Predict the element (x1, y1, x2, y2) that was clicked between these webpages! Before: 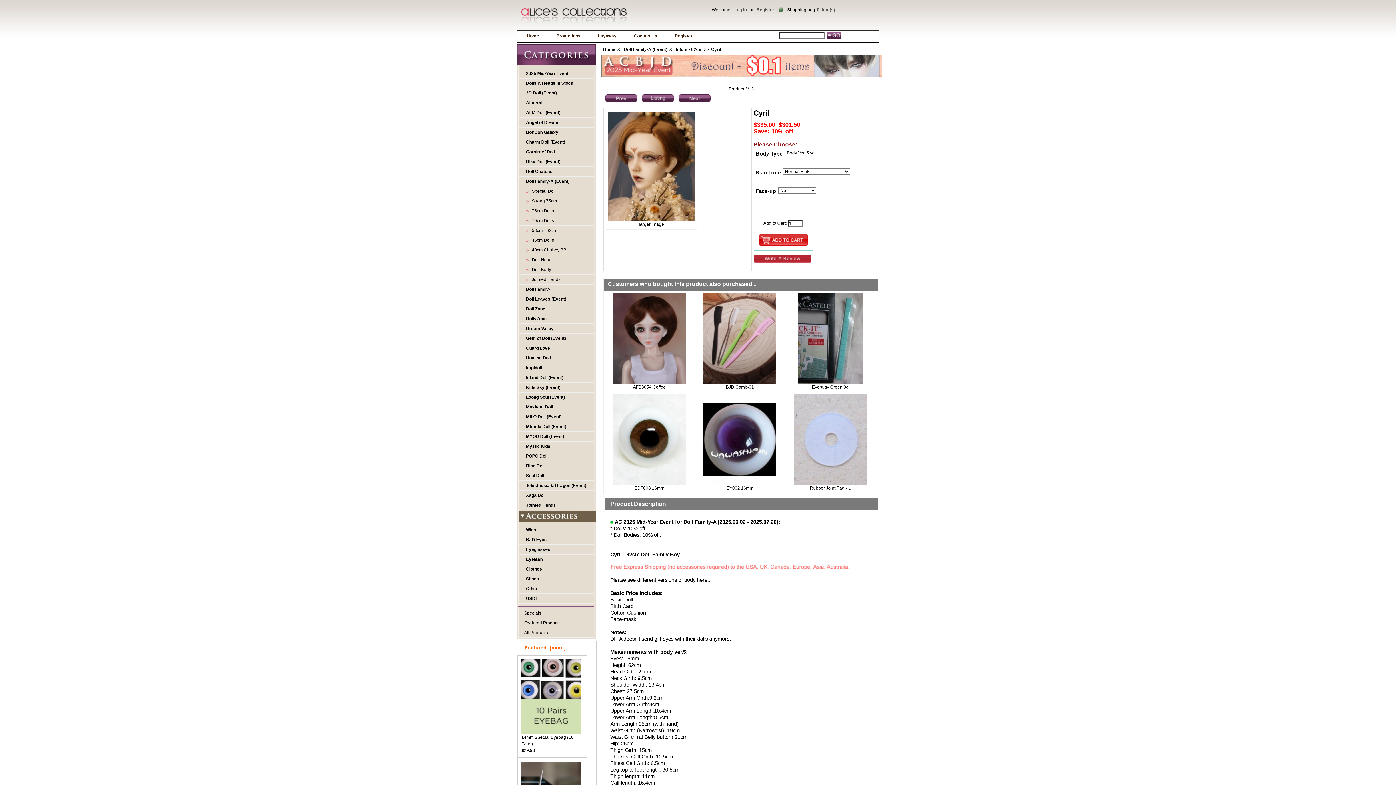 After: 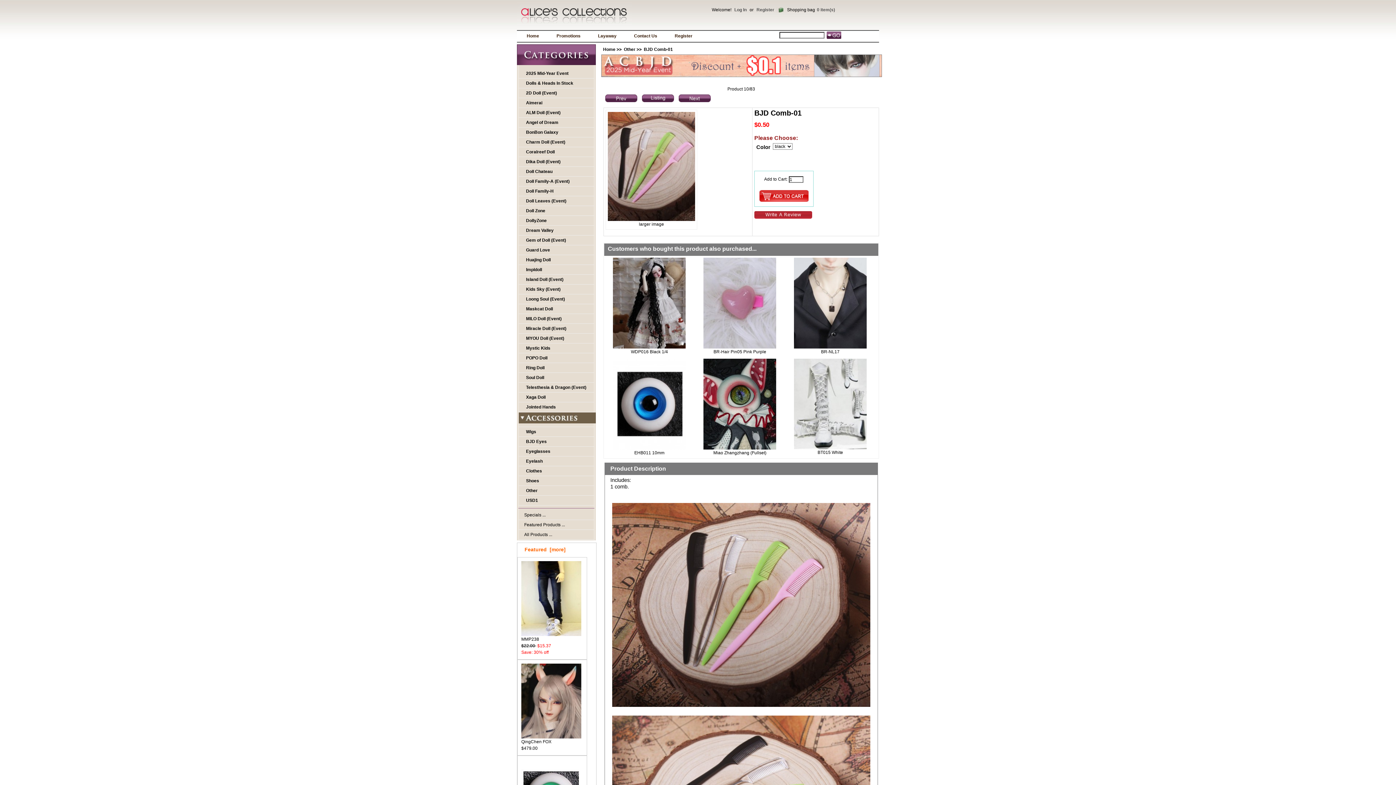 Action: bbox: (703, 380, 776, 385)